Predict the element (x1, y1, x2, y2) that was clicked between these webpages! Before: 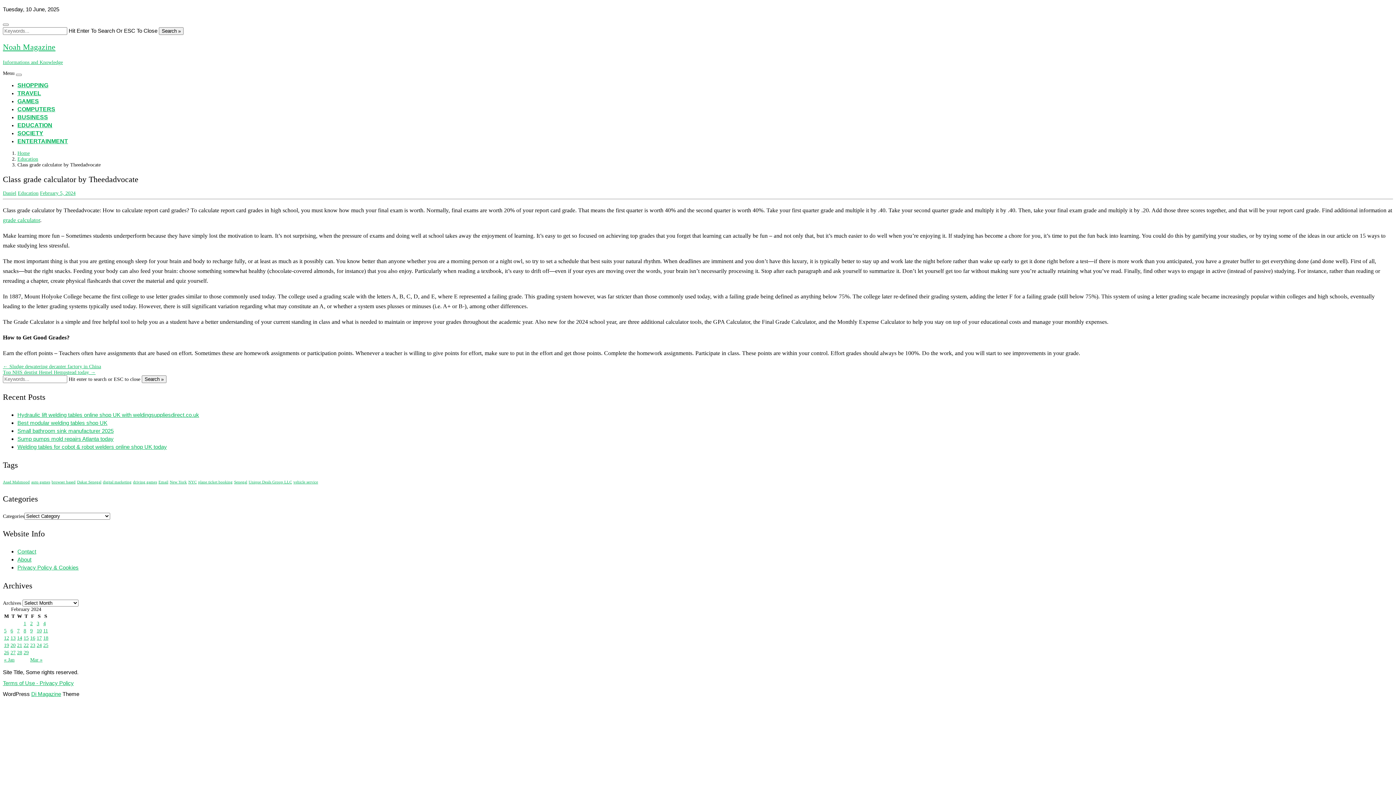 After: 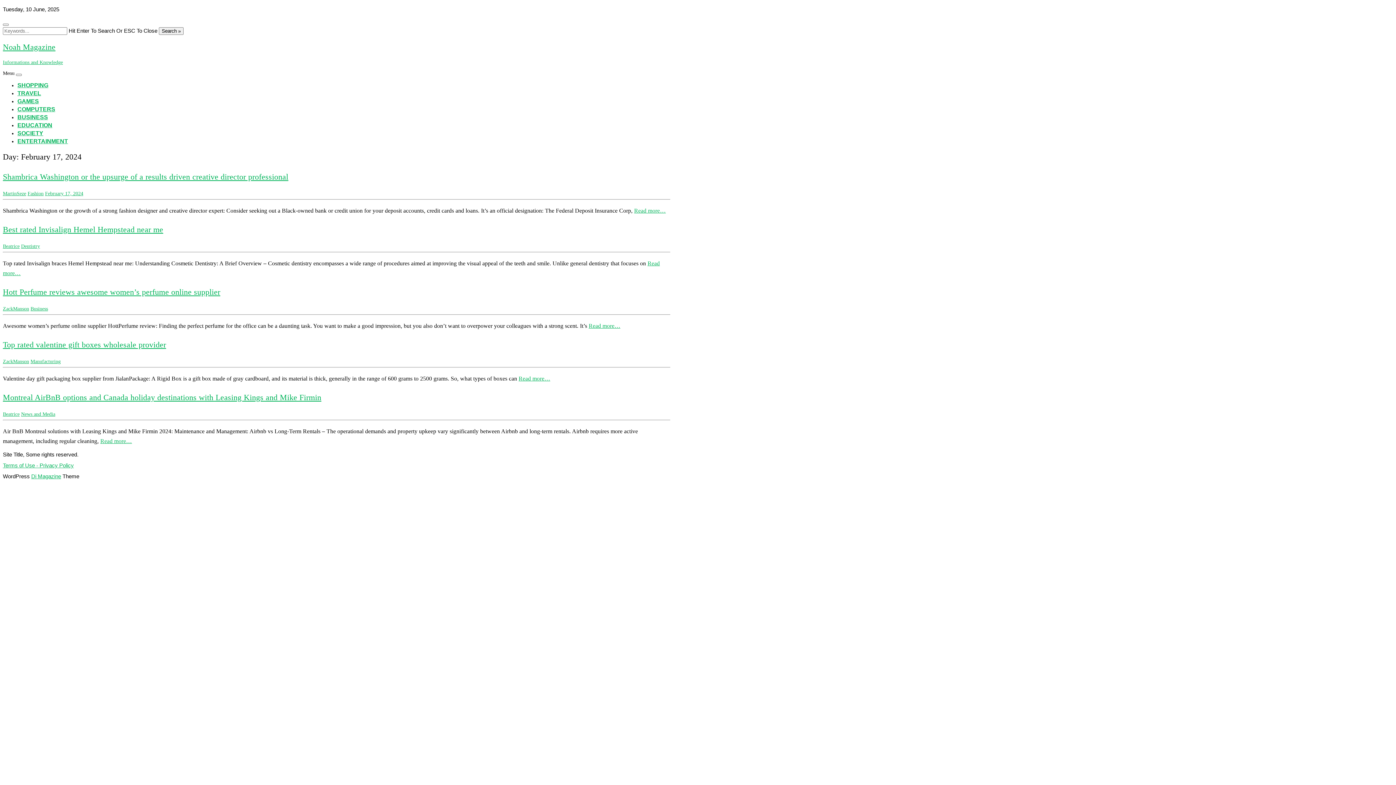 Action: label: Posts published on February 17, 2024 bbox: (36, 635, 41, 641)